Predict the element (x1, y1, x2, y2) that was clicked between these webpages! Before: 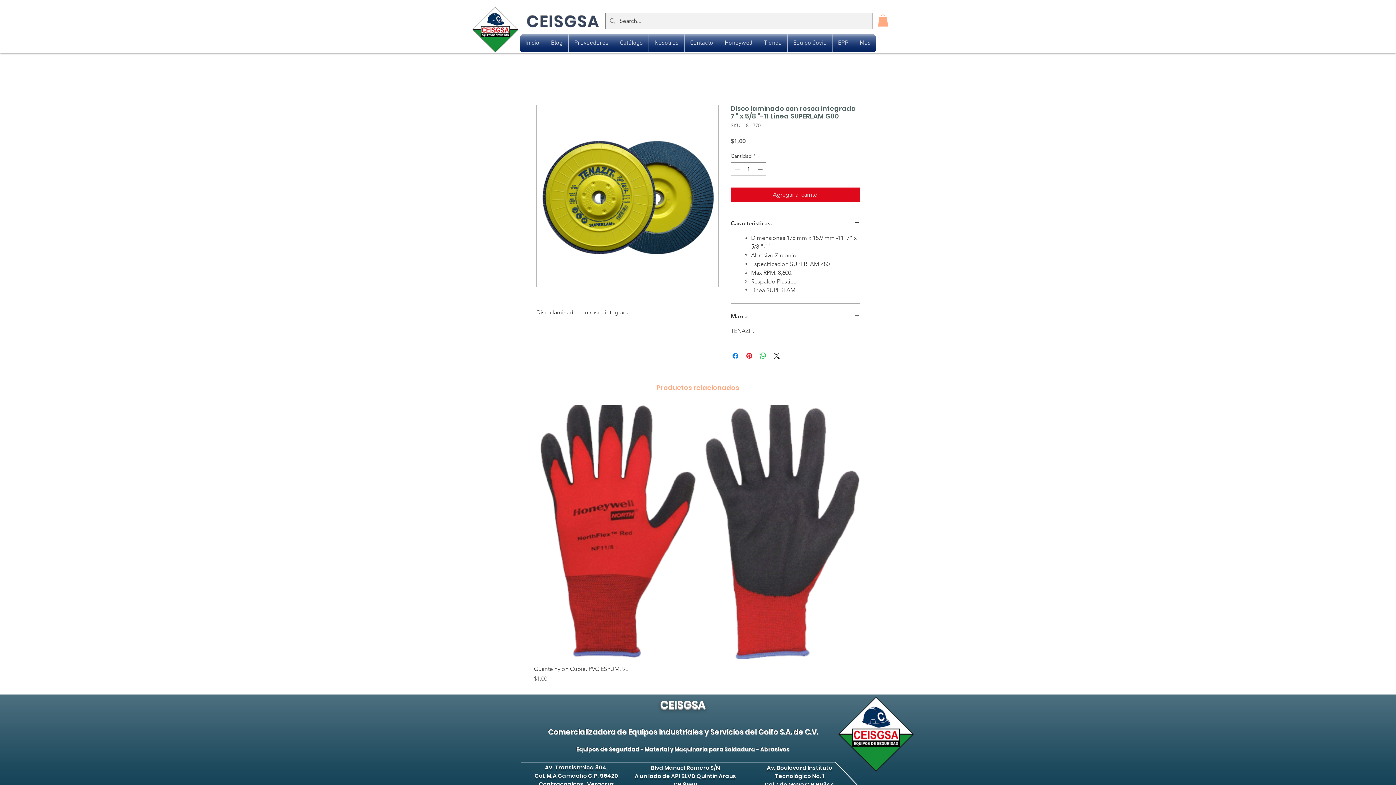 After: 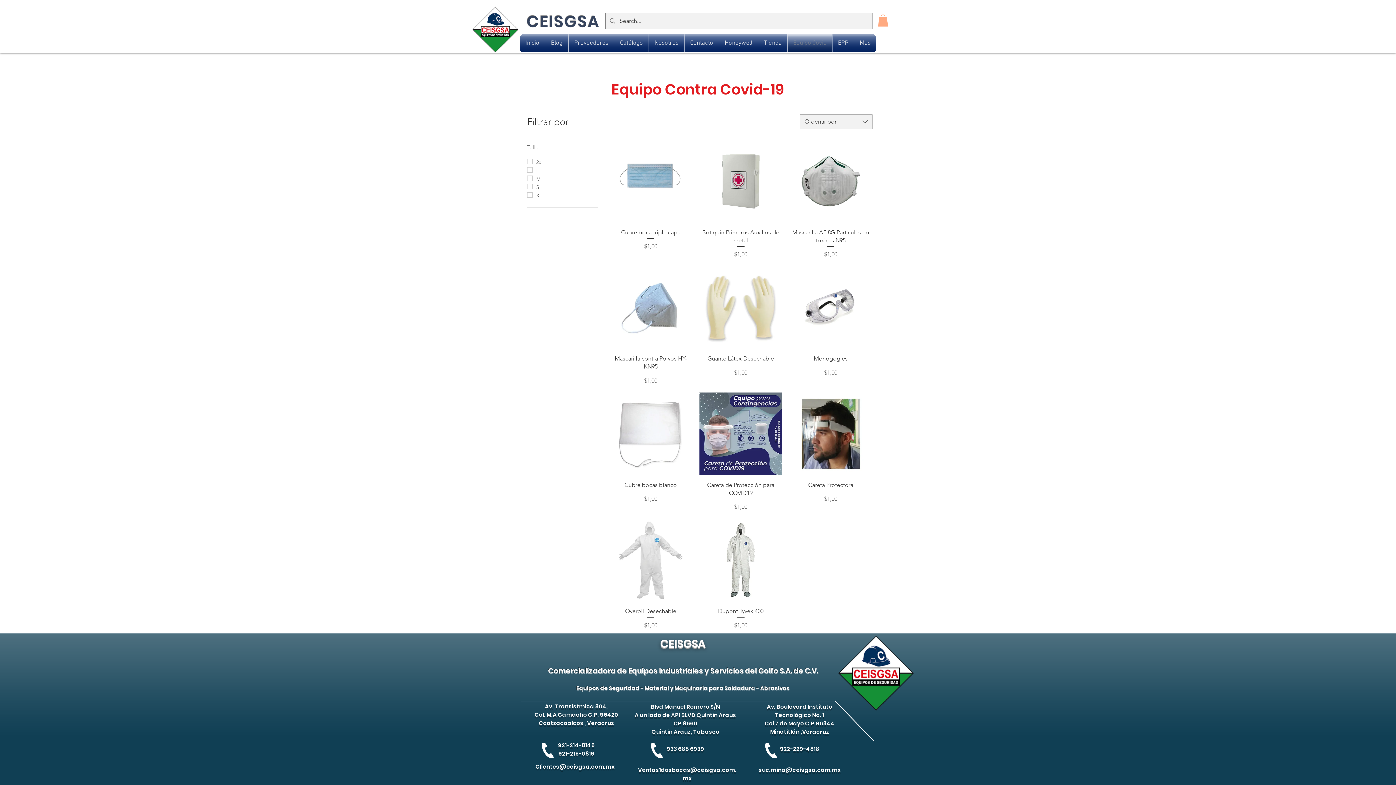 Action: label: Equipo Covid bbox: (788, 34, 832, 52)